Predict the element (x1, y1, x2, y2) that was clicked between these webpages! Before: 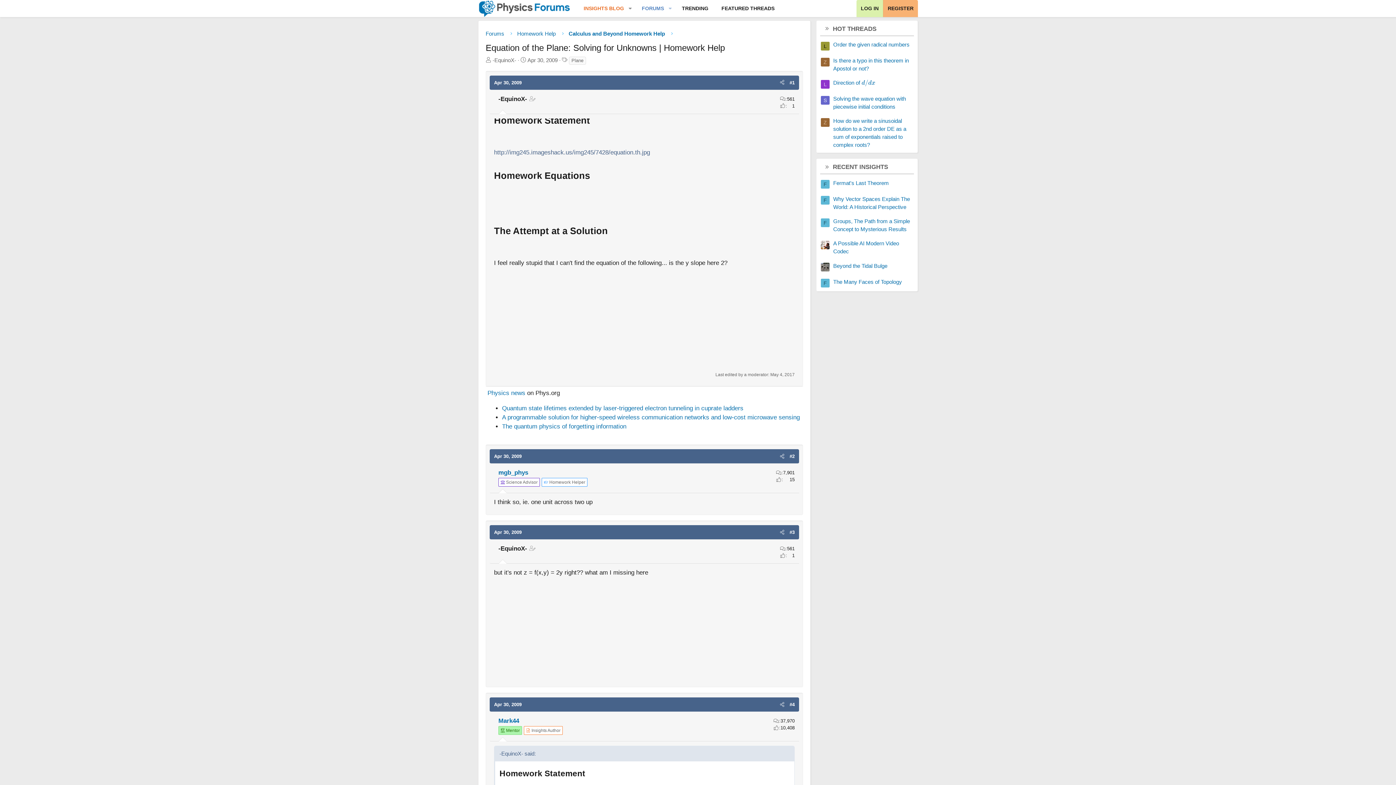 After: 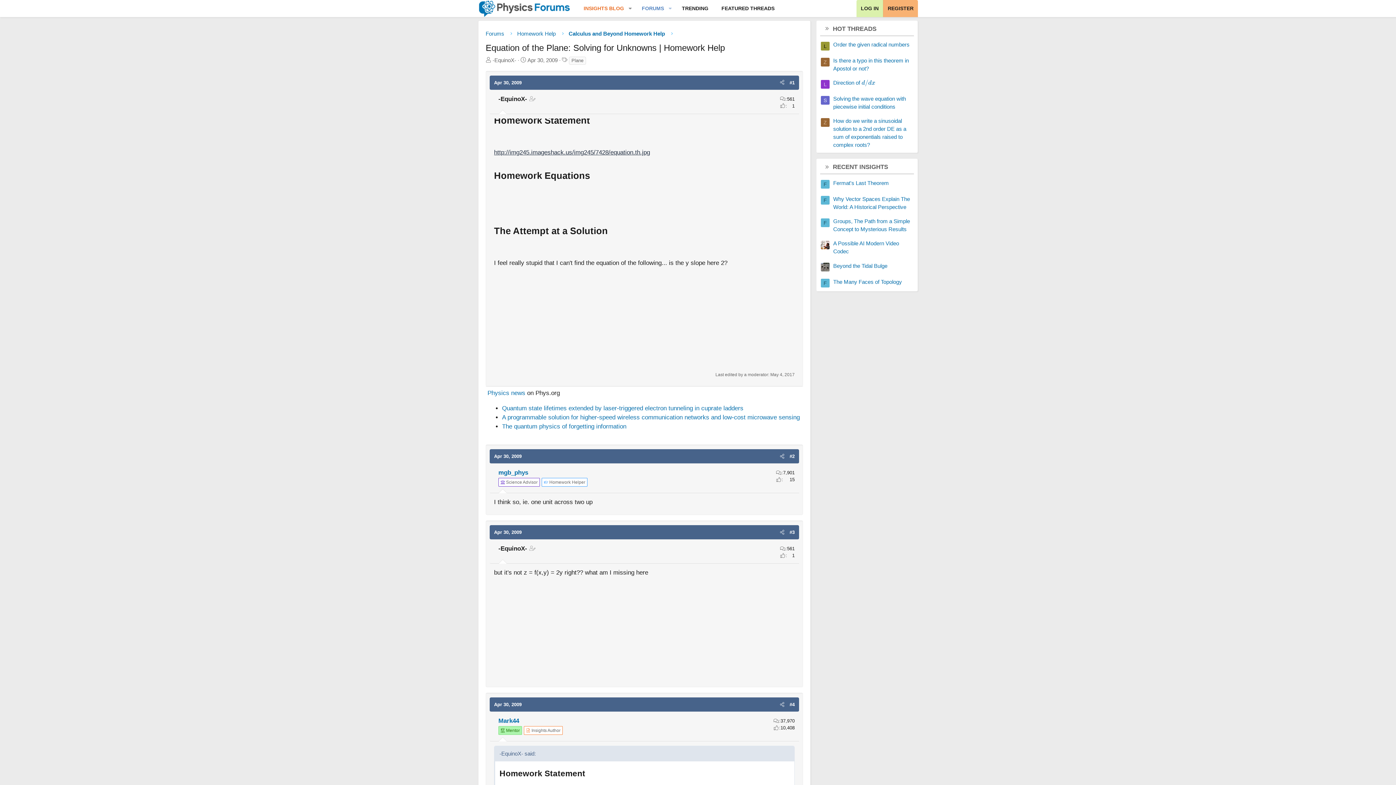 Action: label: http://img245.imageshack.us/img245/7428/equation.th.jpg bbox: (494, 148, 650, 155)